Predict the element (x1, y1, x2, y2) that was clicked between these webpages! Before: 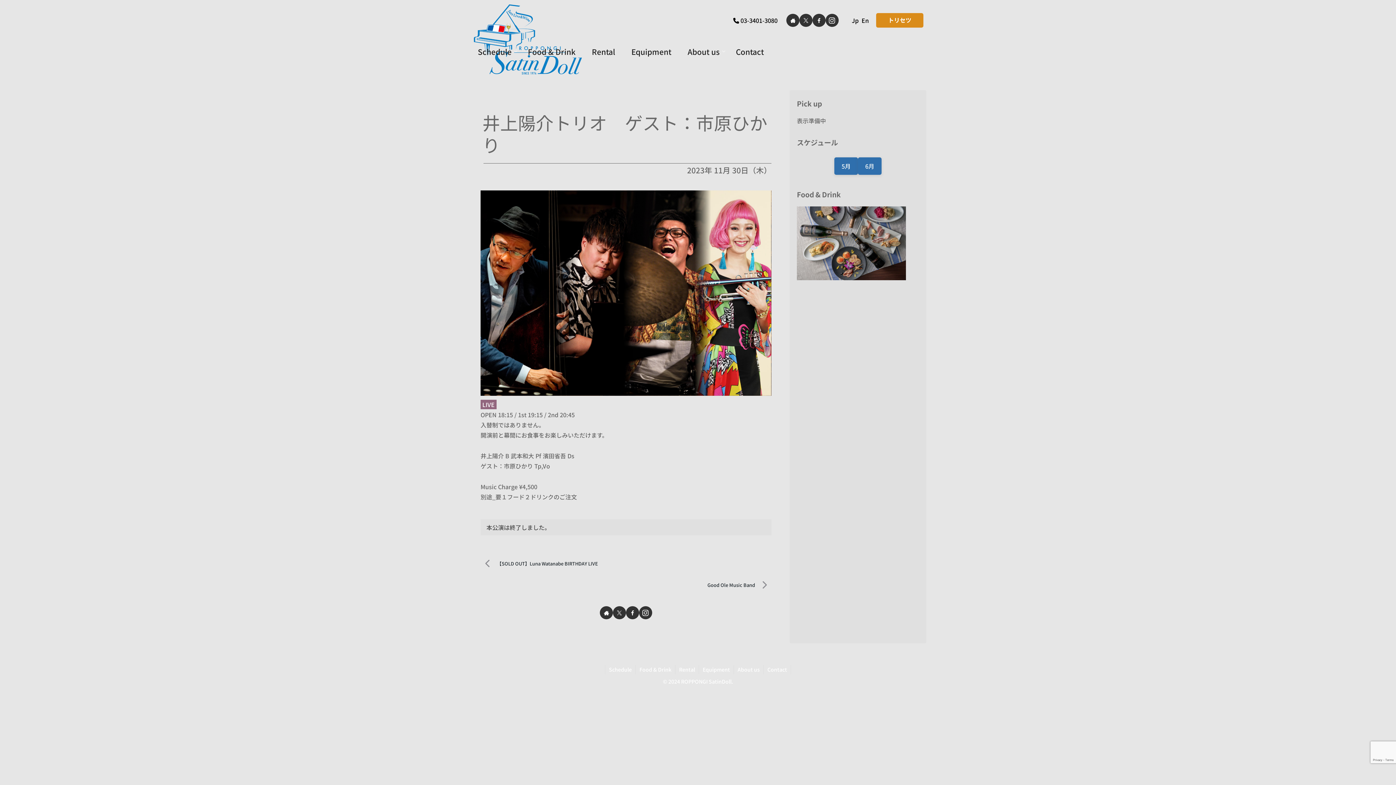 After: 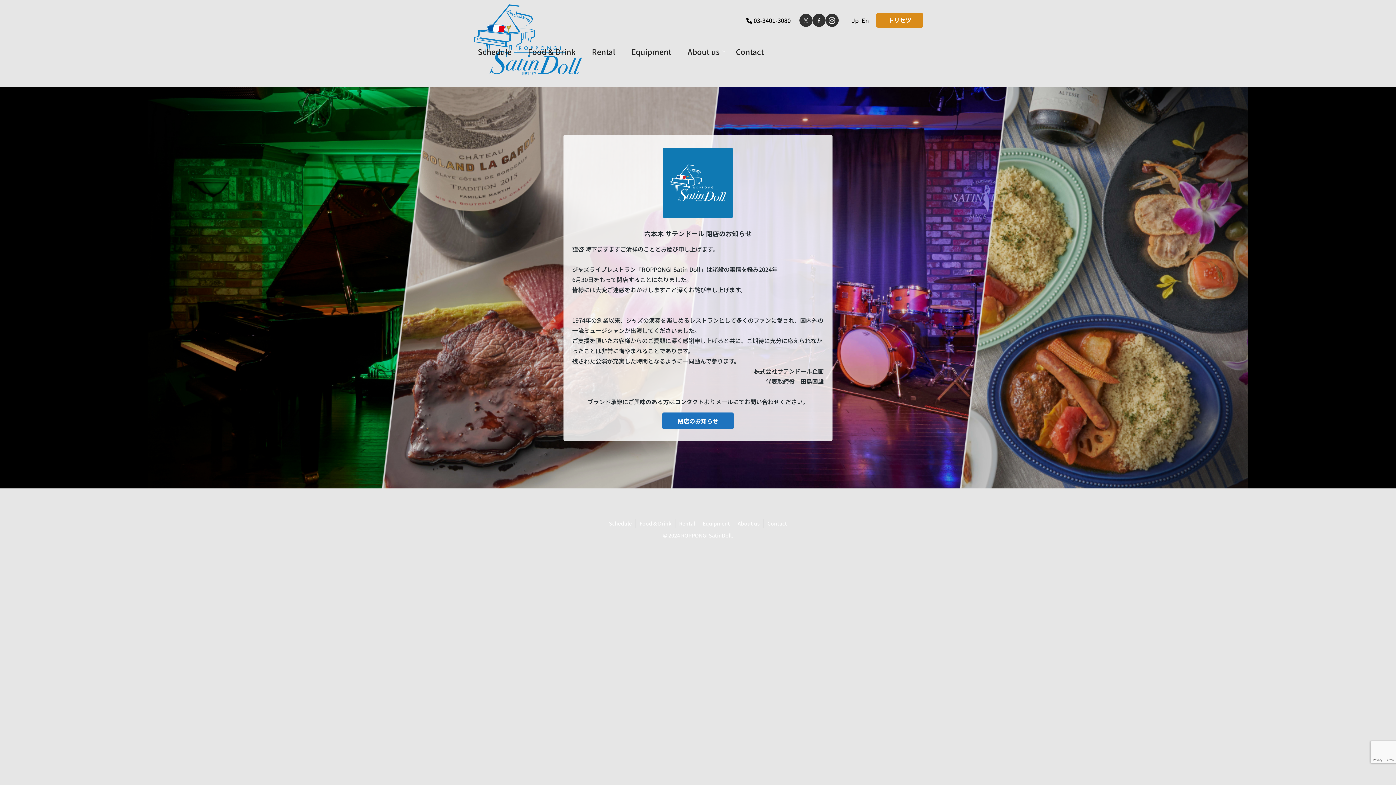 Action: bbox: (860, 13, 870, 26) label: En